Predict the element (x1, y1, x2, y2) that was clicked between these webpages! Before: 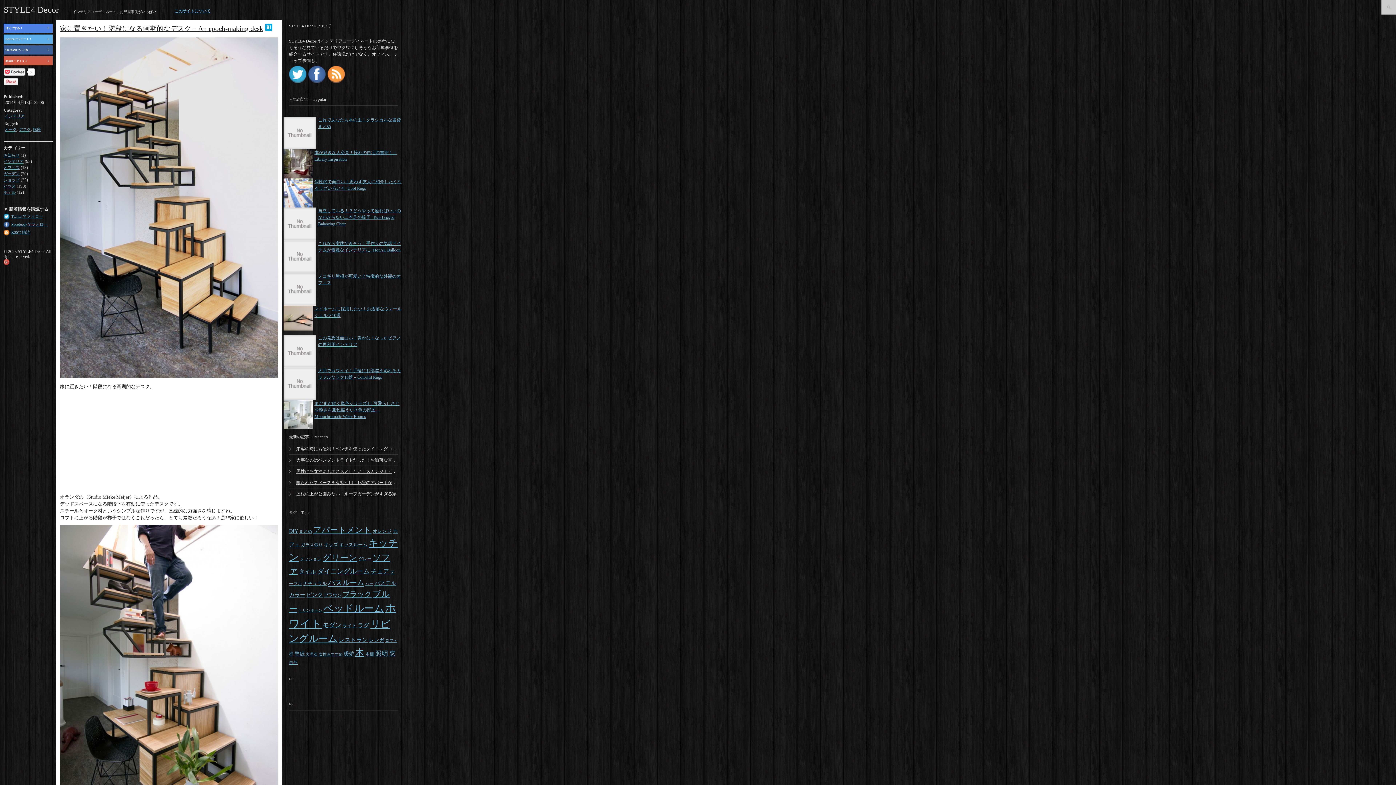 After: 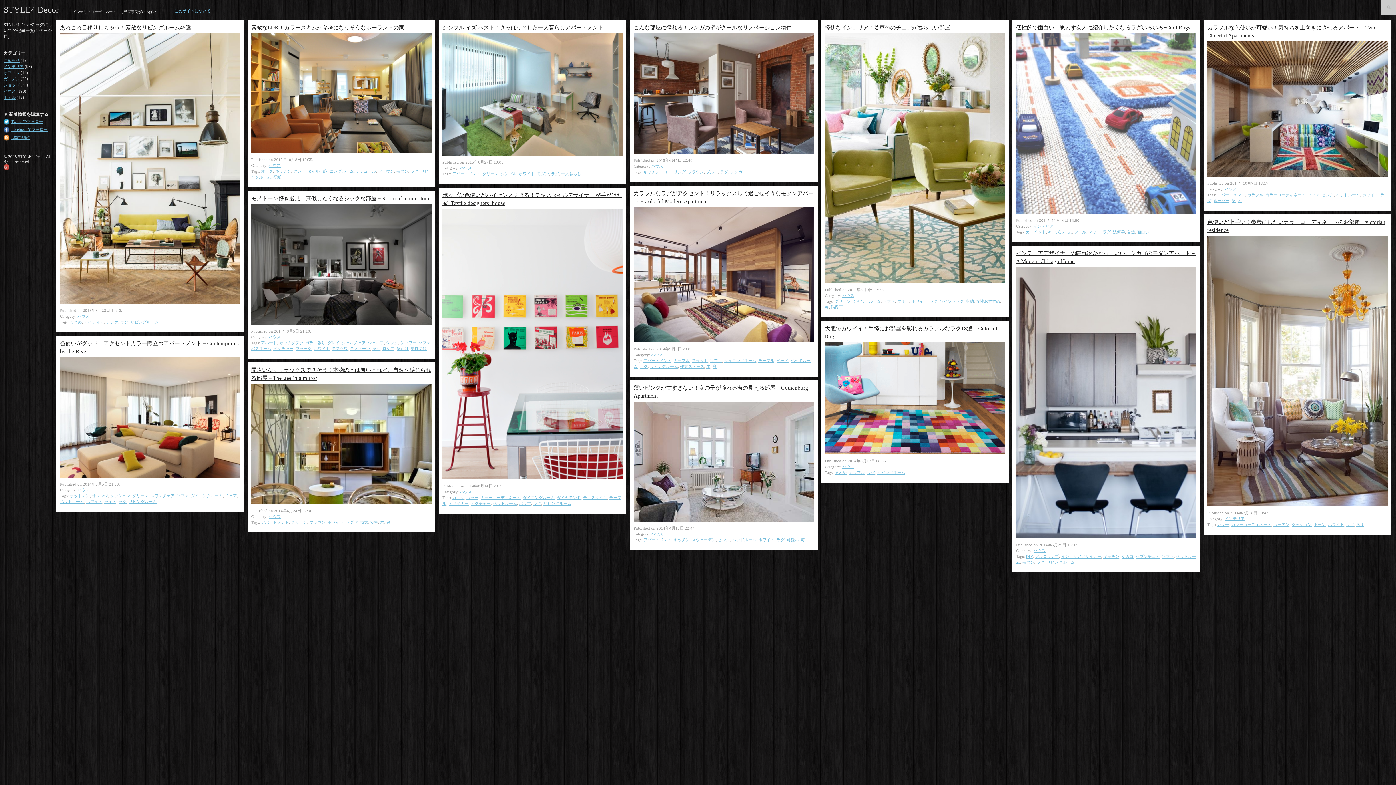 Action: label: ラグ bbox: (357, 622, 369, 629)